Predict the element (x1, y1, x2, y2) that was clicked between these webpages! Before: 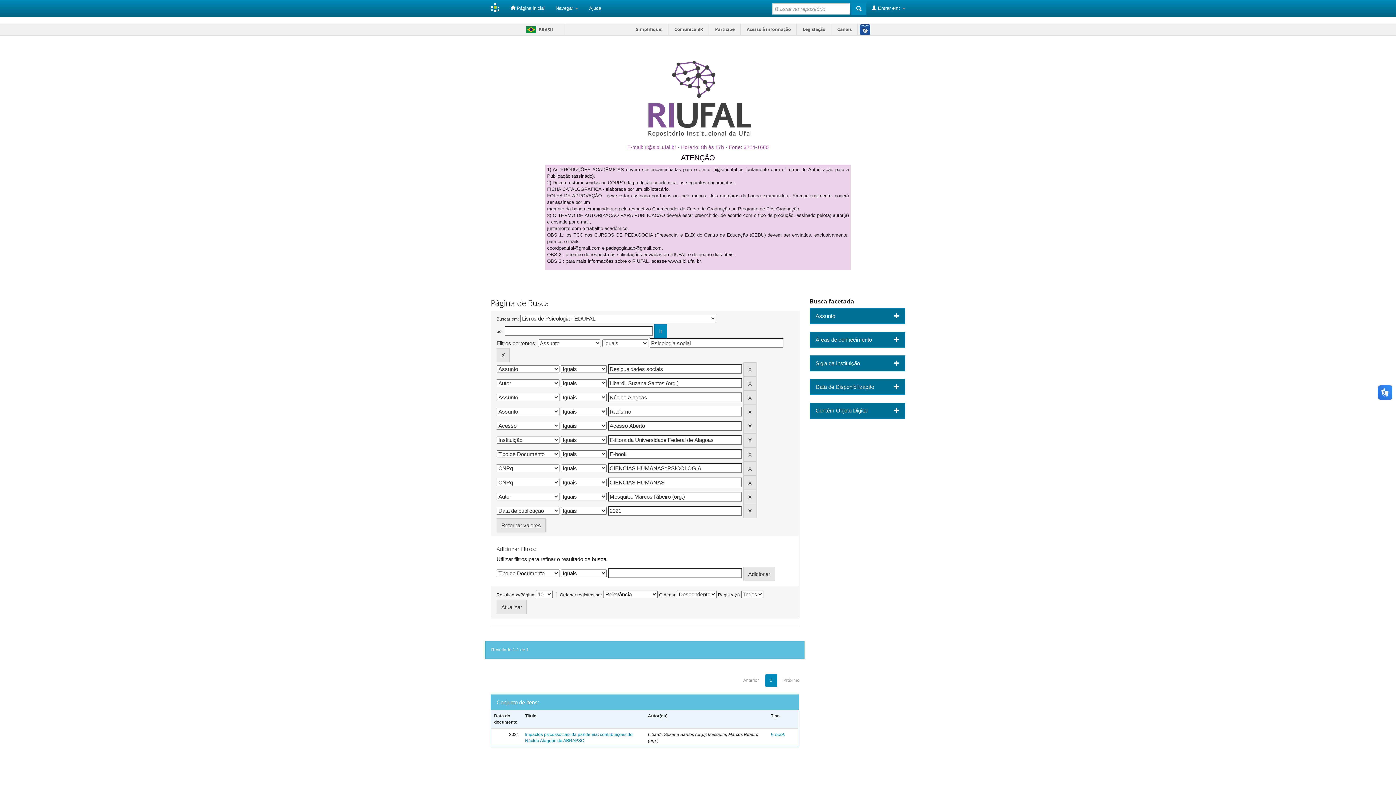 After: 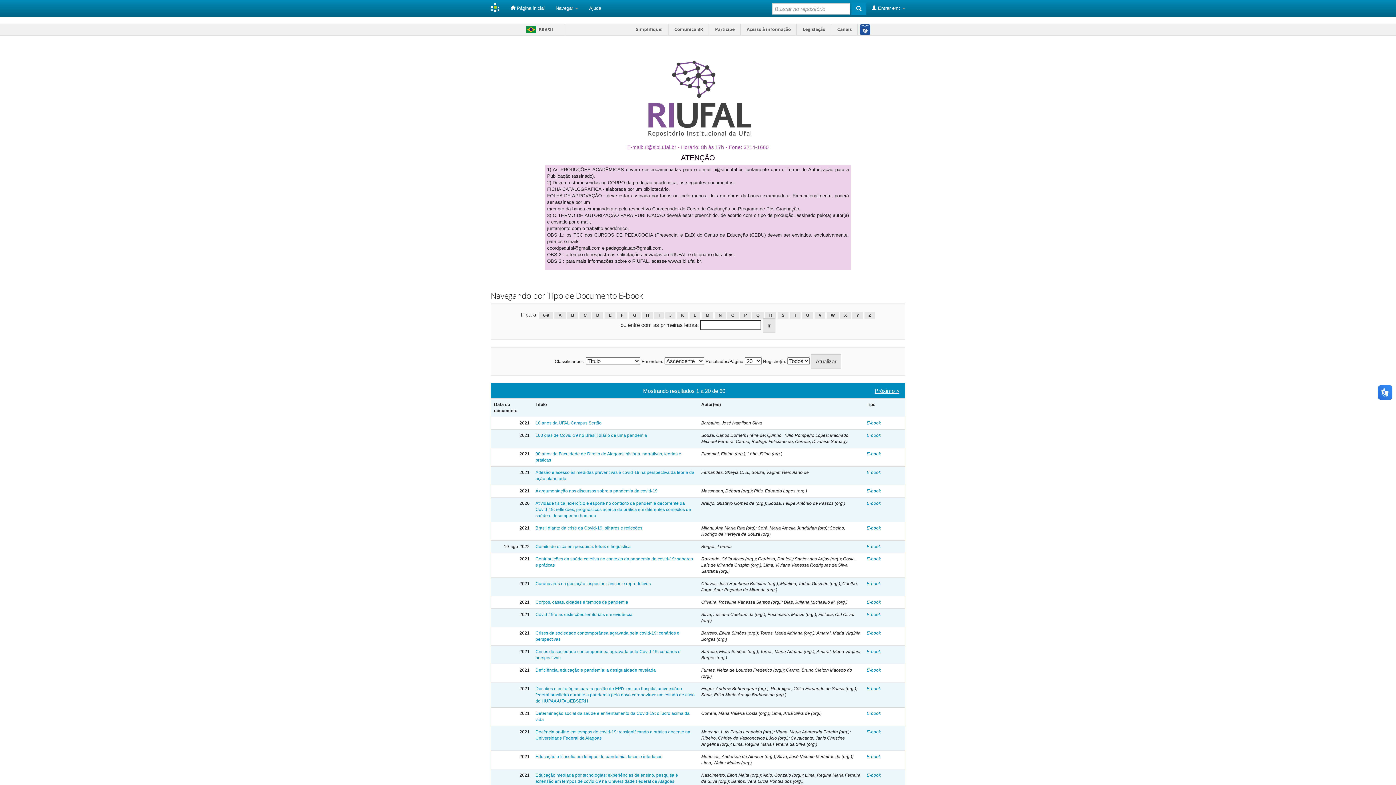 Action: bbox: (771, 732, 785, 737) label: E-book